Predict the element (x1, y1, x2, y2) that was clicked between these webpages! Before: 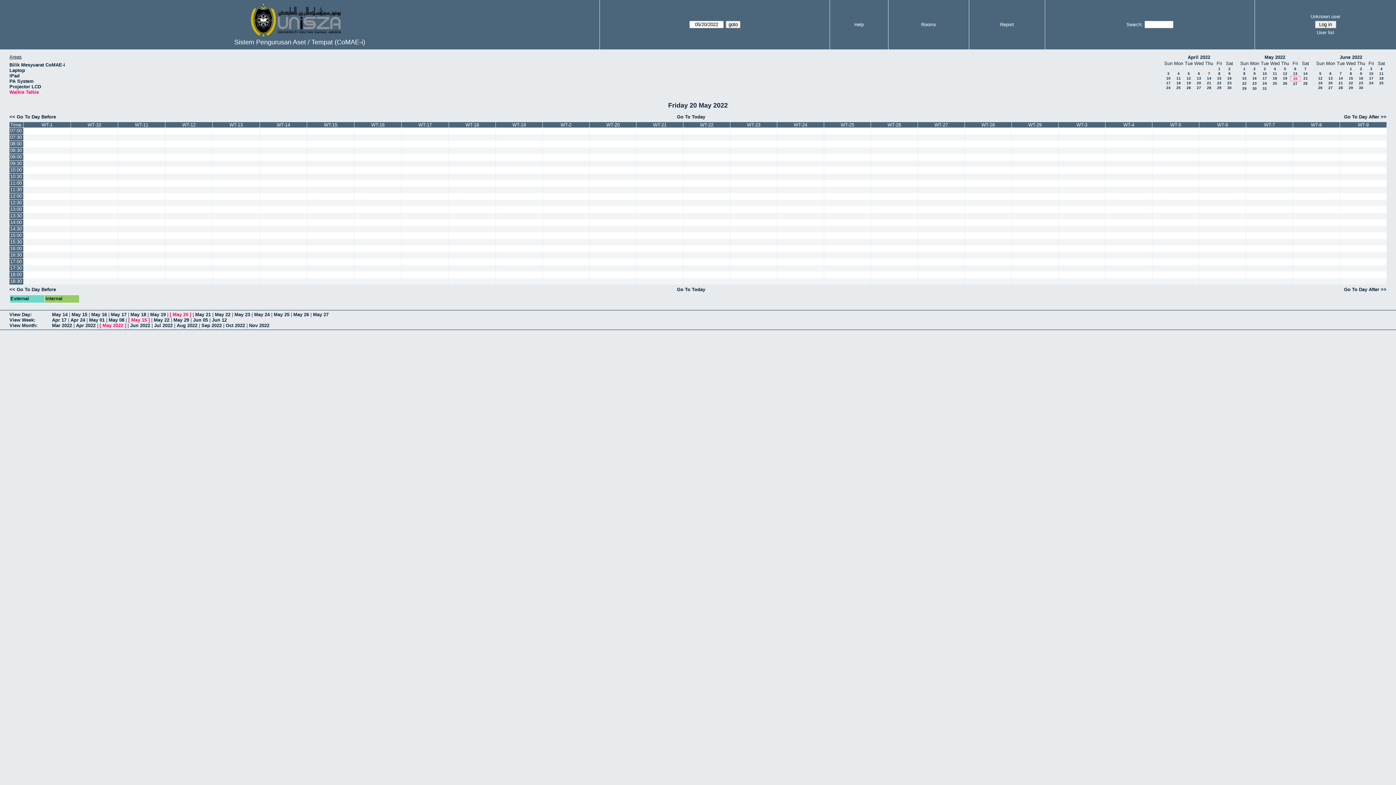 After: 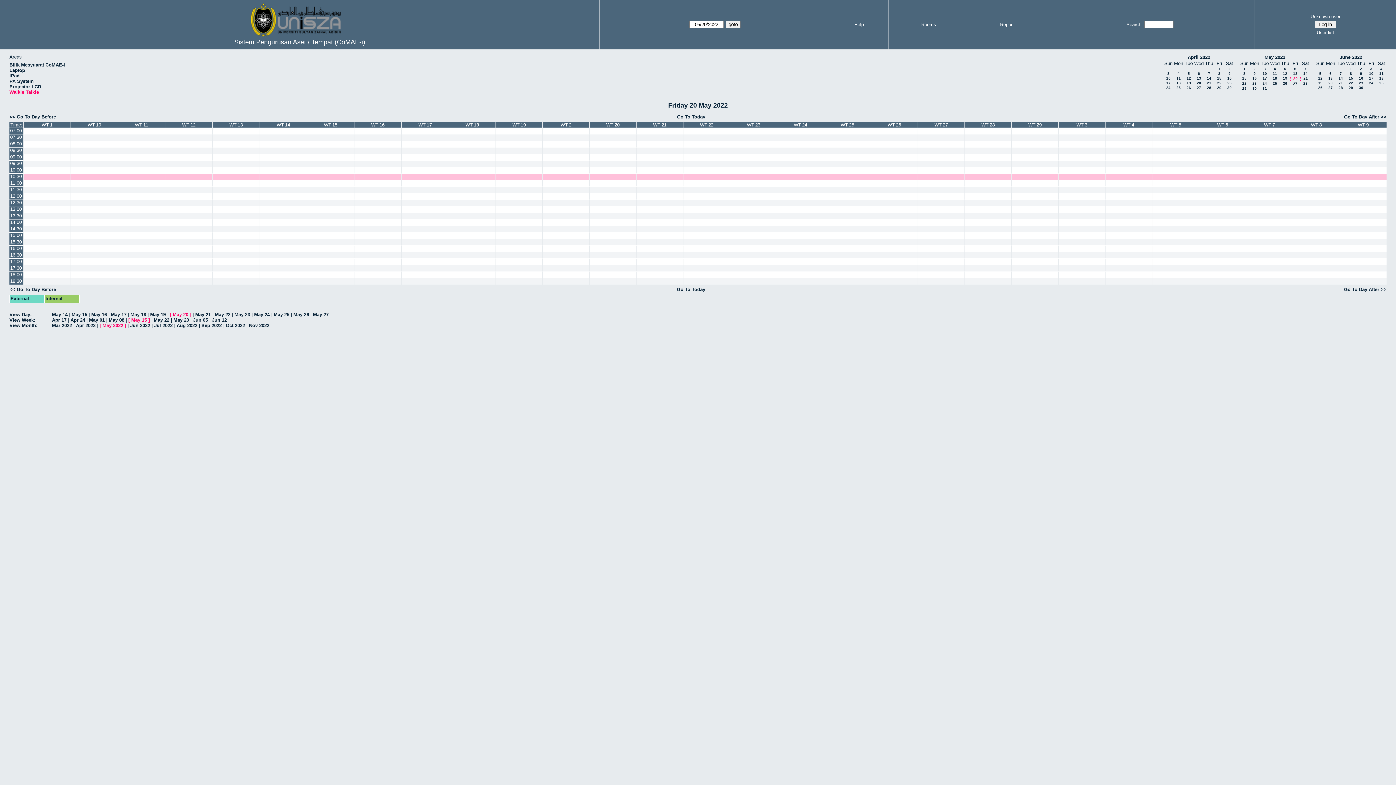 Action: bbox: (9, 173, 23, 179) label: 10:30